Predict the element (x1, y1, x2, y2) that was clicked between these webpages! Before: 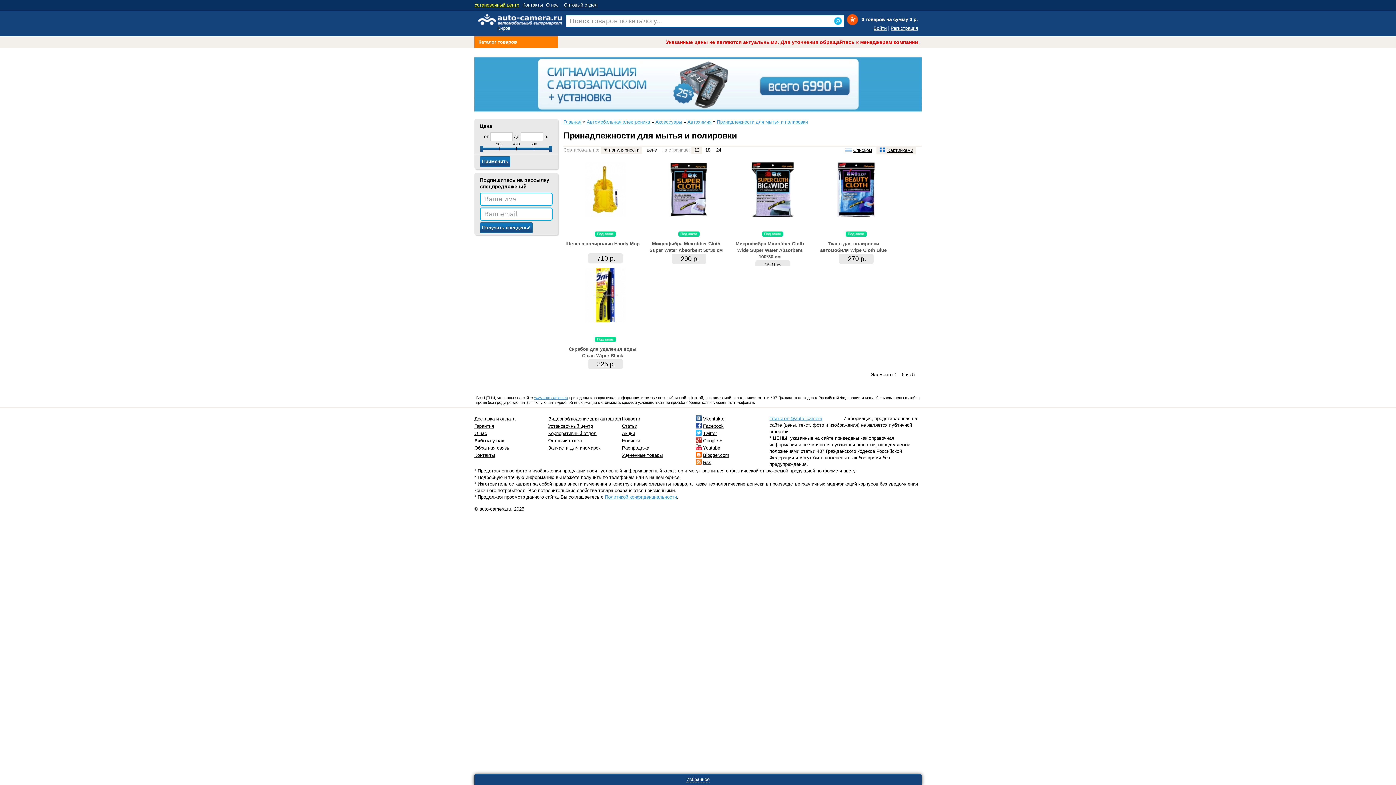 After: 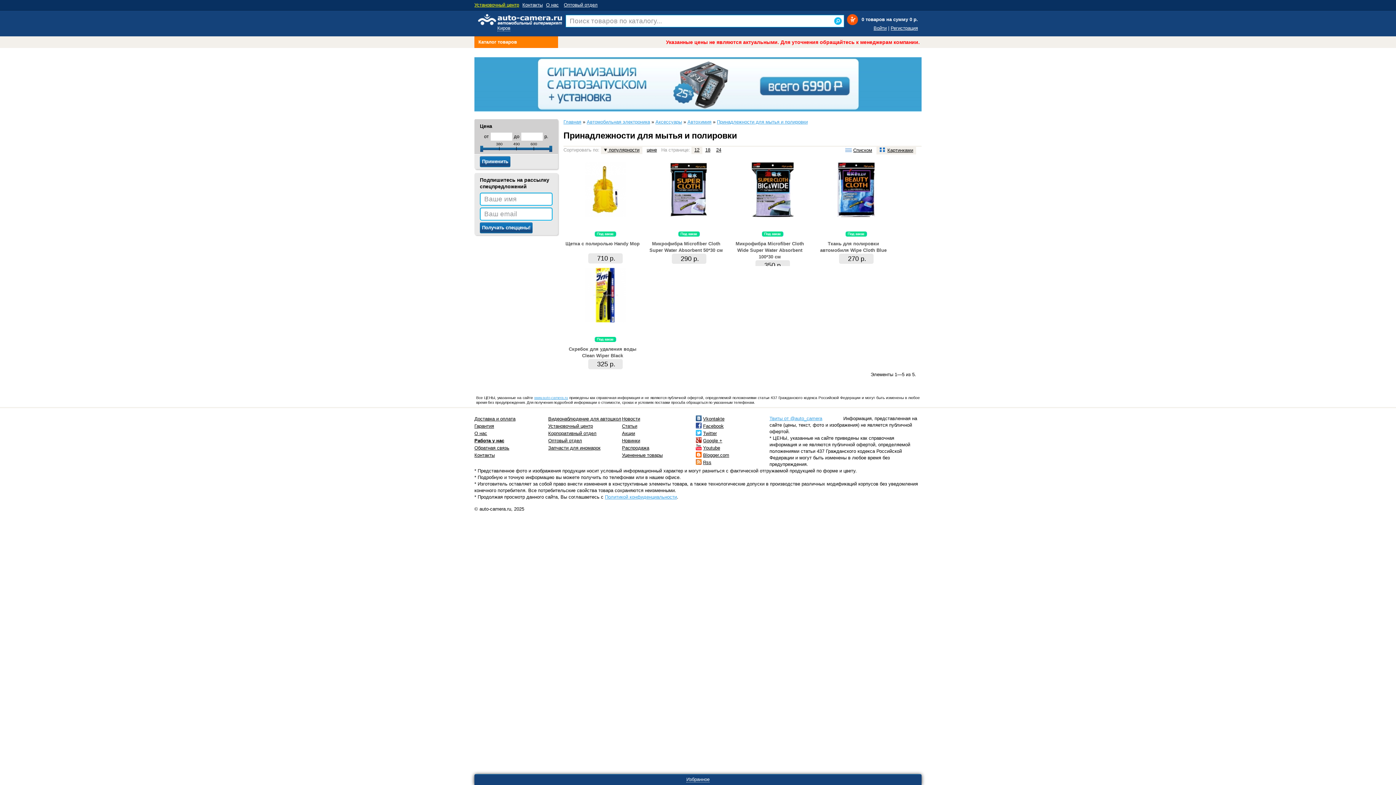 Action: bbox: (549, 145, 552, 151)